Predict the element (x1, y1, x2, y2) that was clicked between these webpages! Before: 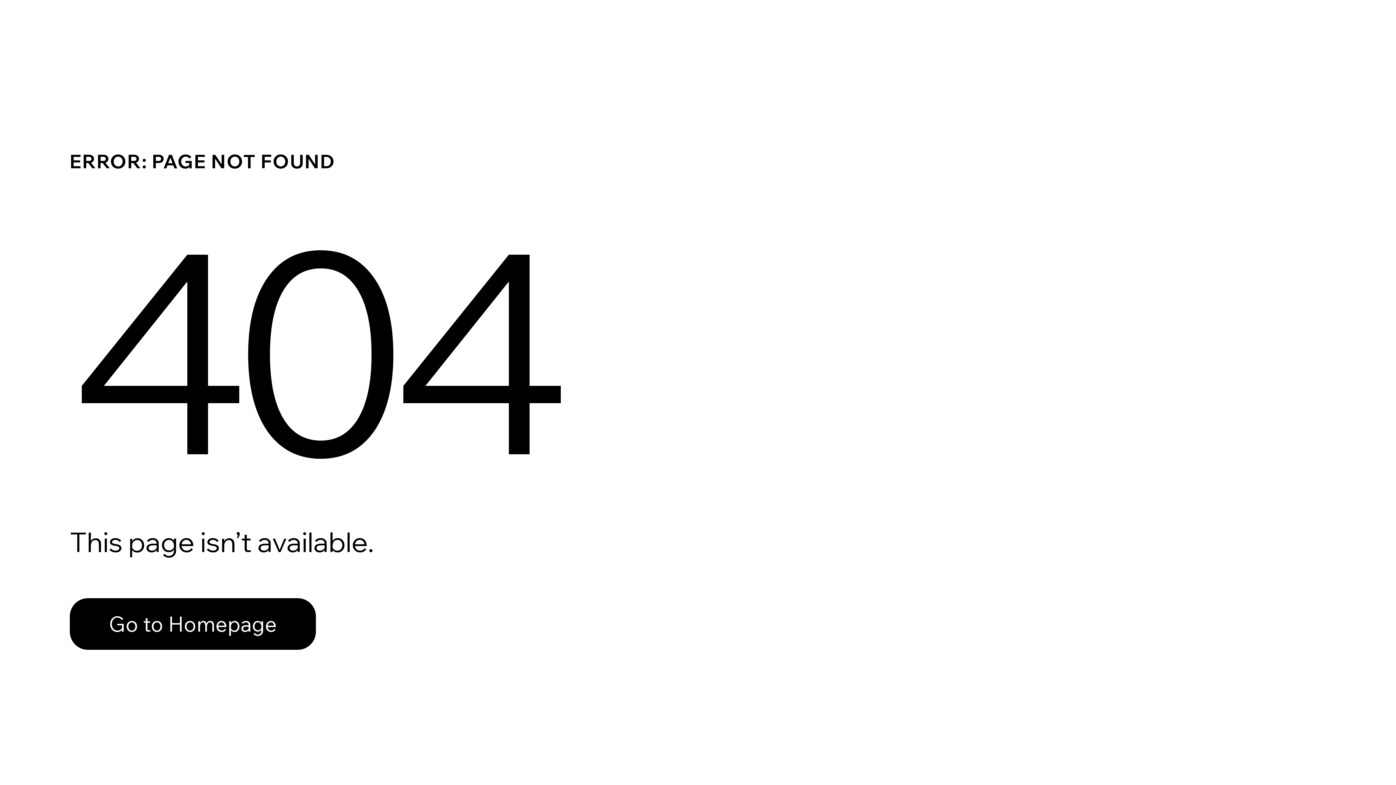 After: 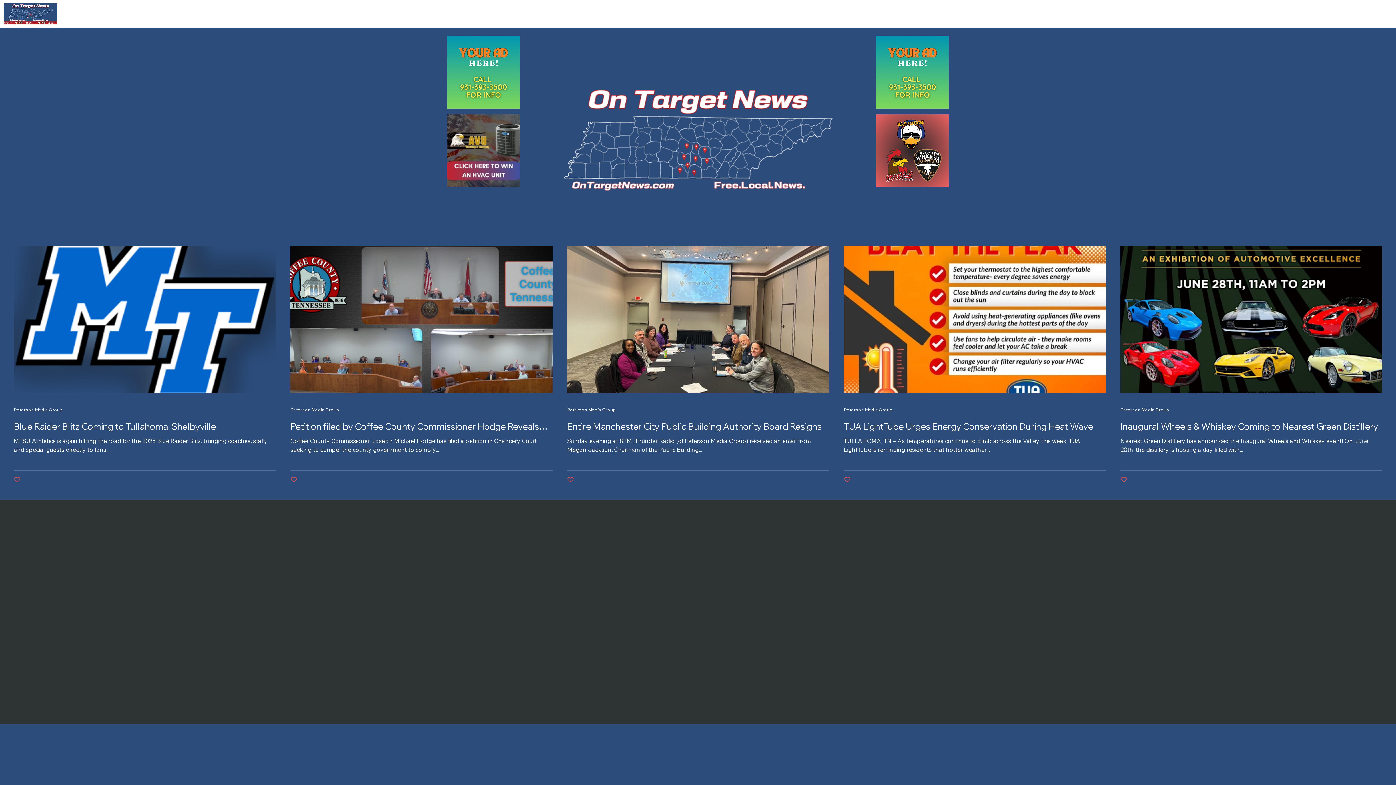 Action: bbox: (69, 582, 768, 659) label: Go to Homepage